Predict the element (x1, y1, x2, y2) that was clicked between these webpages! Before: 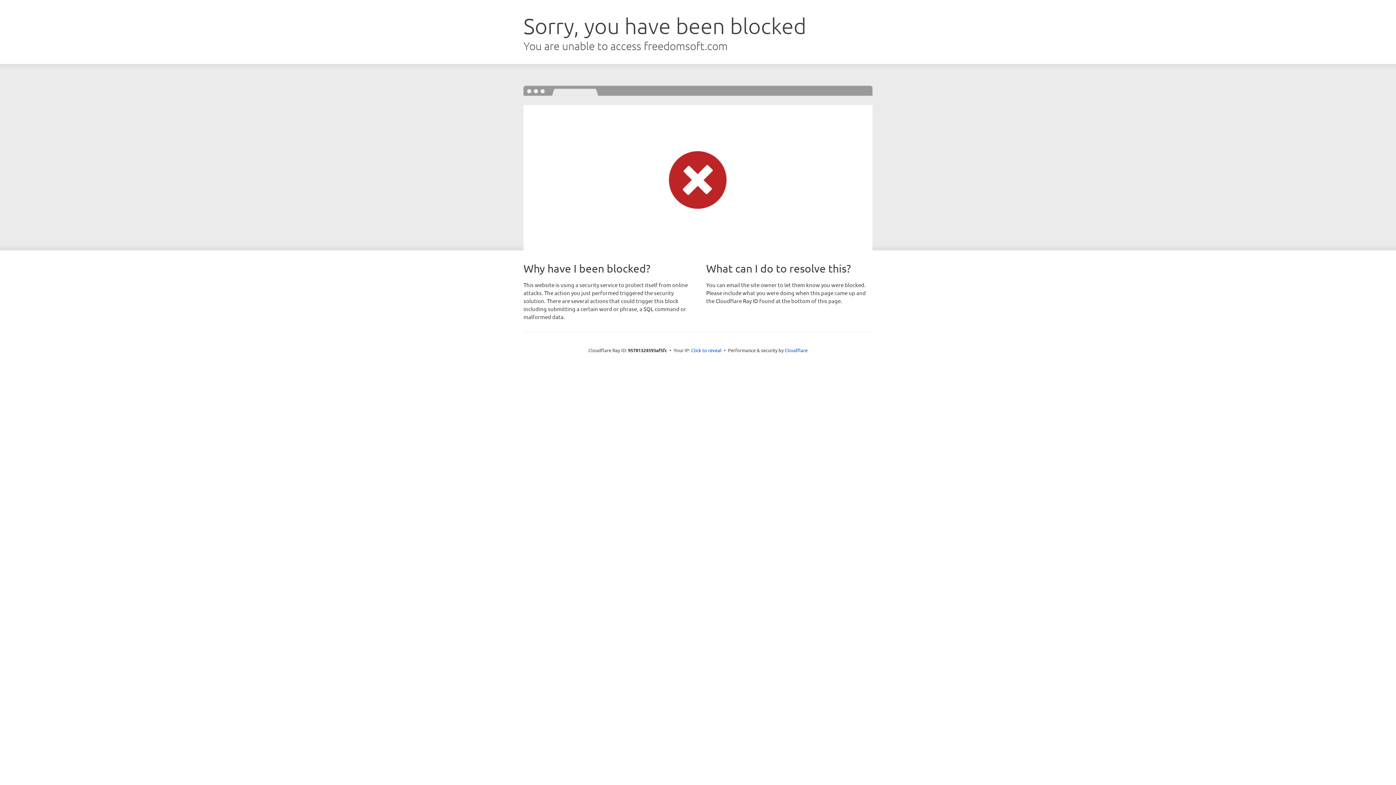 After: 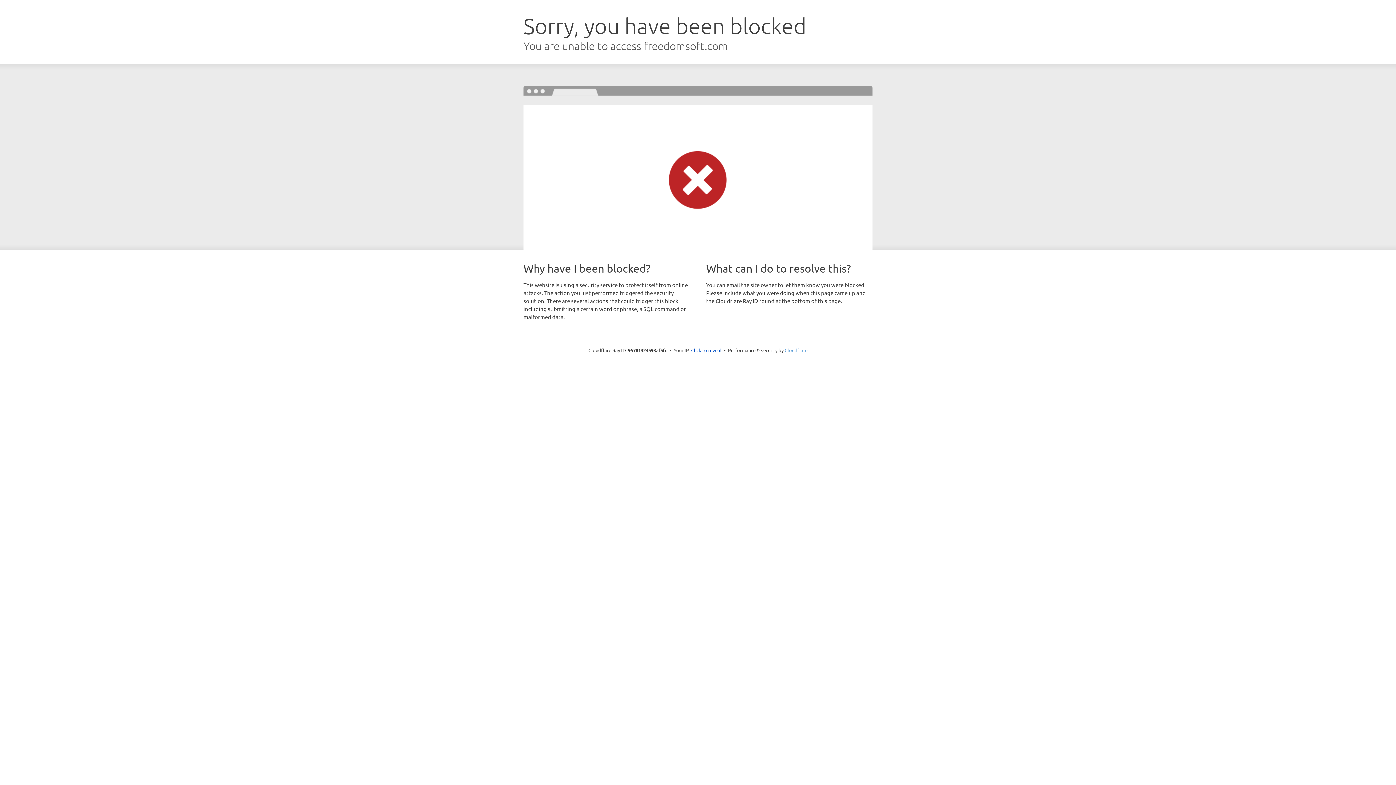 Action: label: Cloudflare bbox: (784, 347, 807, 353)